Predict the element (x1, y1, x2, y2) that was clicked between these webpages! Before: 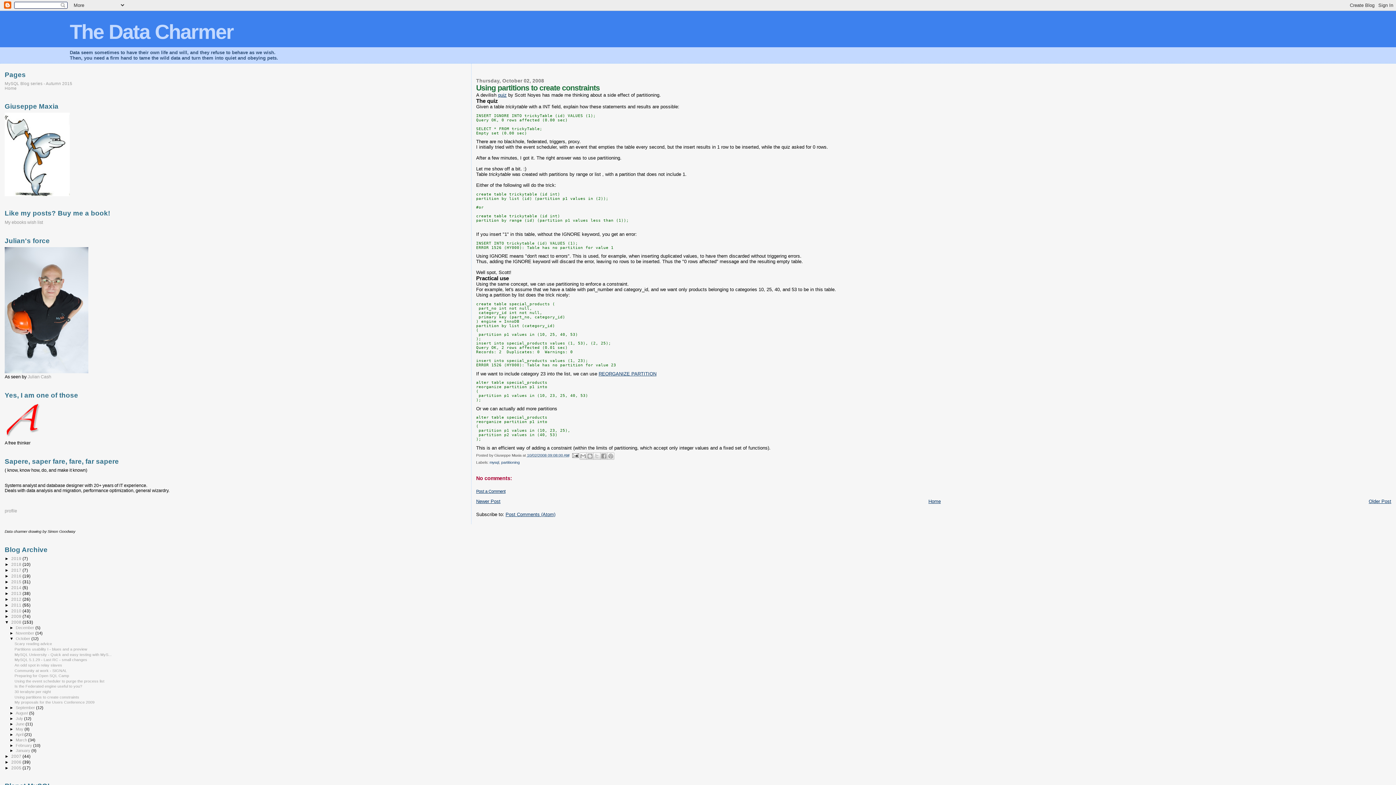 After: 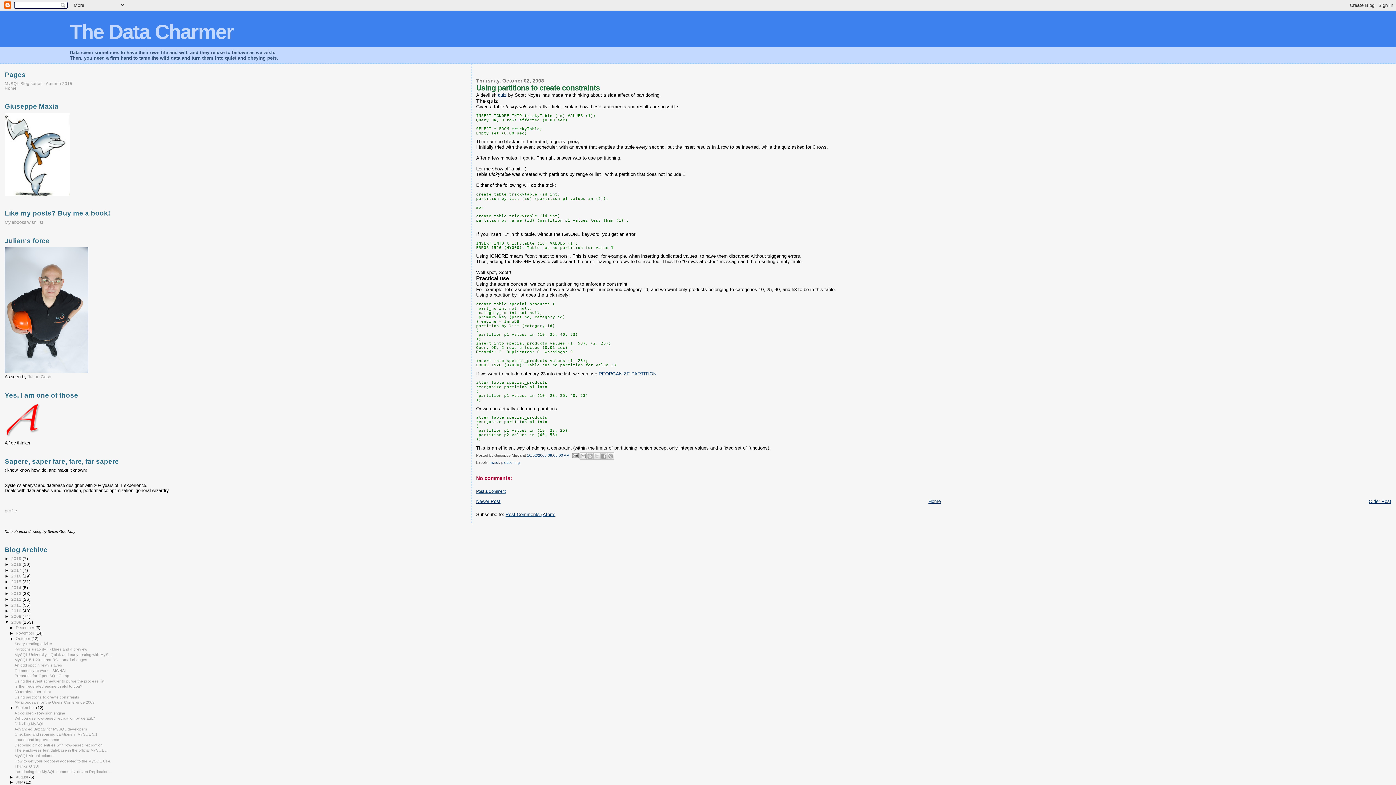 Action: label: ►   bbox: (9, 705, 15, 710)